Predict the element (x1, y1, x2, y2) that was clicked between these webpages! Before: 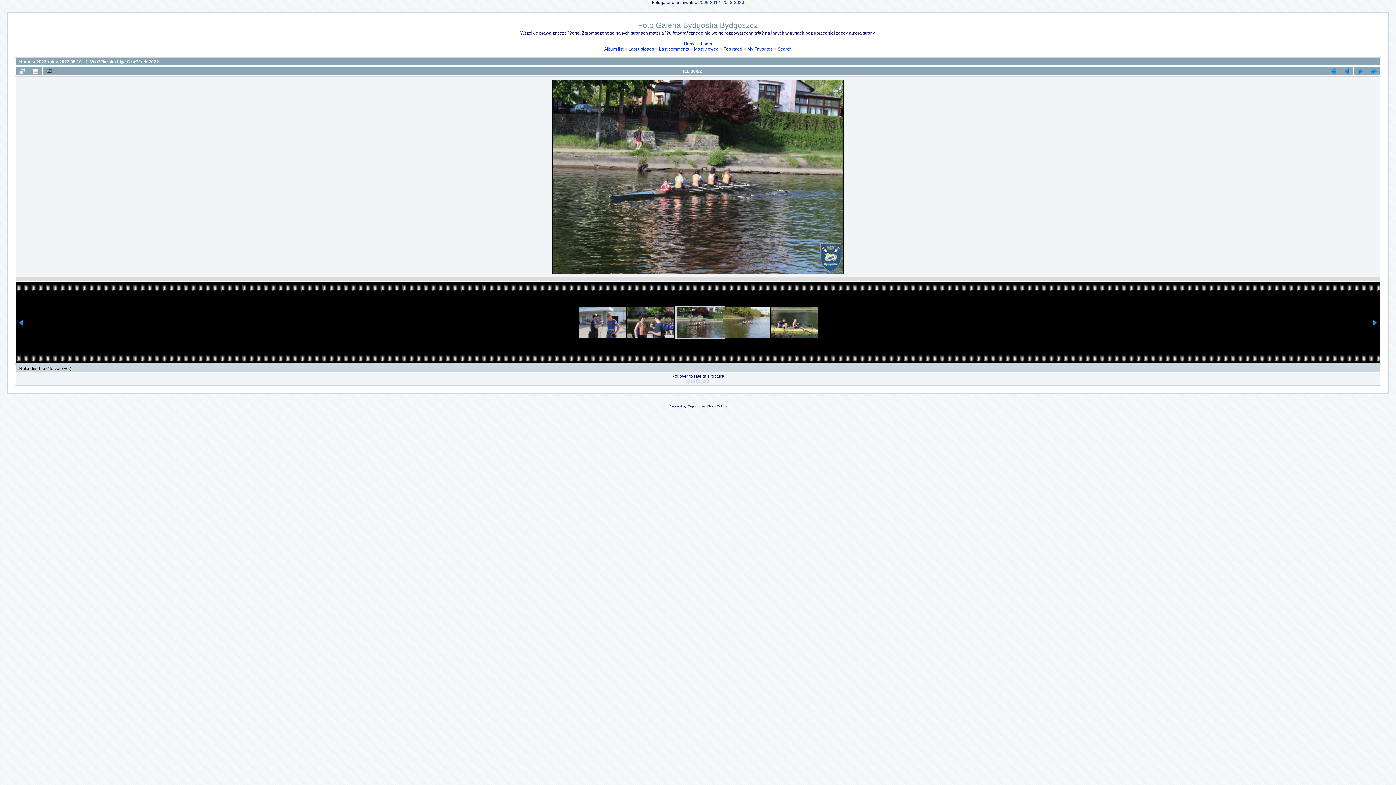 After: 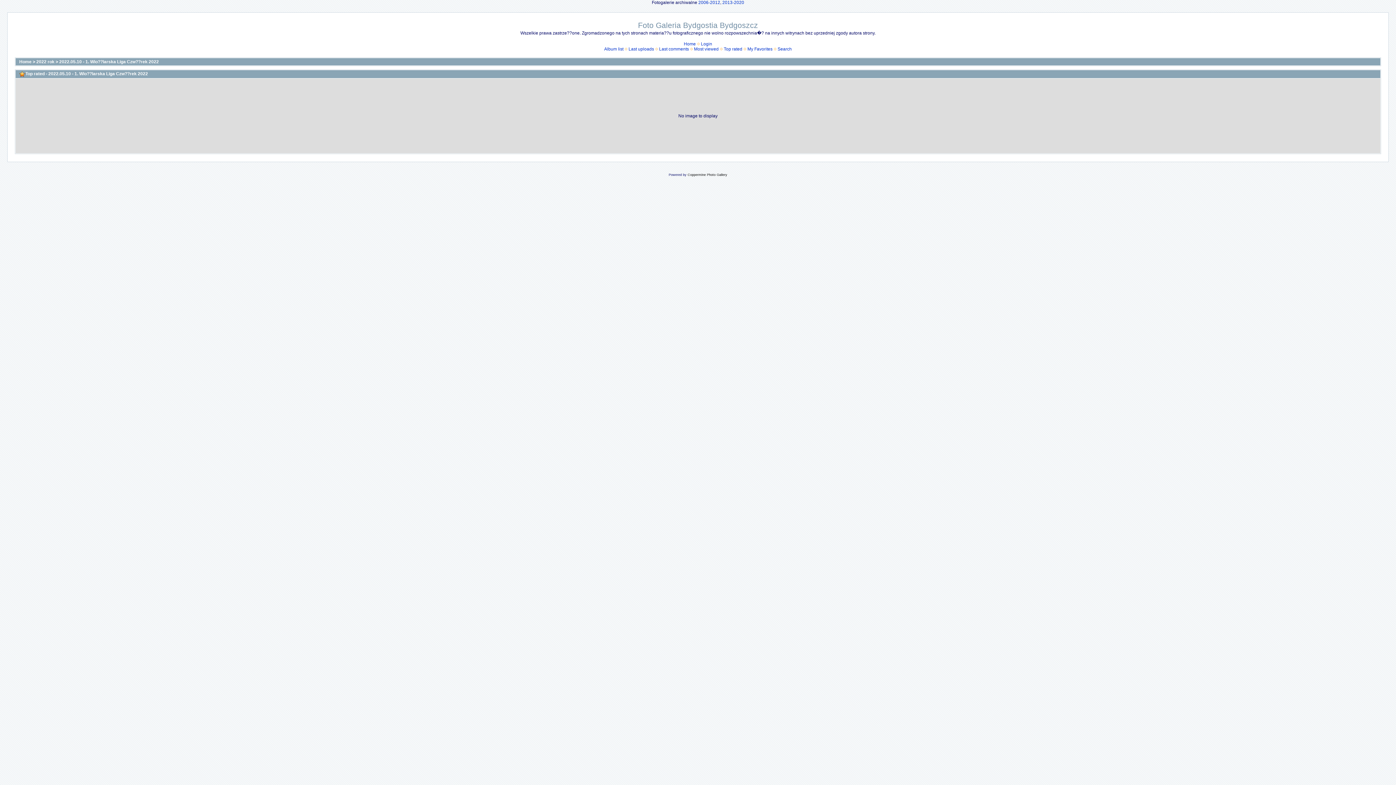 Action: label: Top rated bbox: (724, 46, 742, 51)